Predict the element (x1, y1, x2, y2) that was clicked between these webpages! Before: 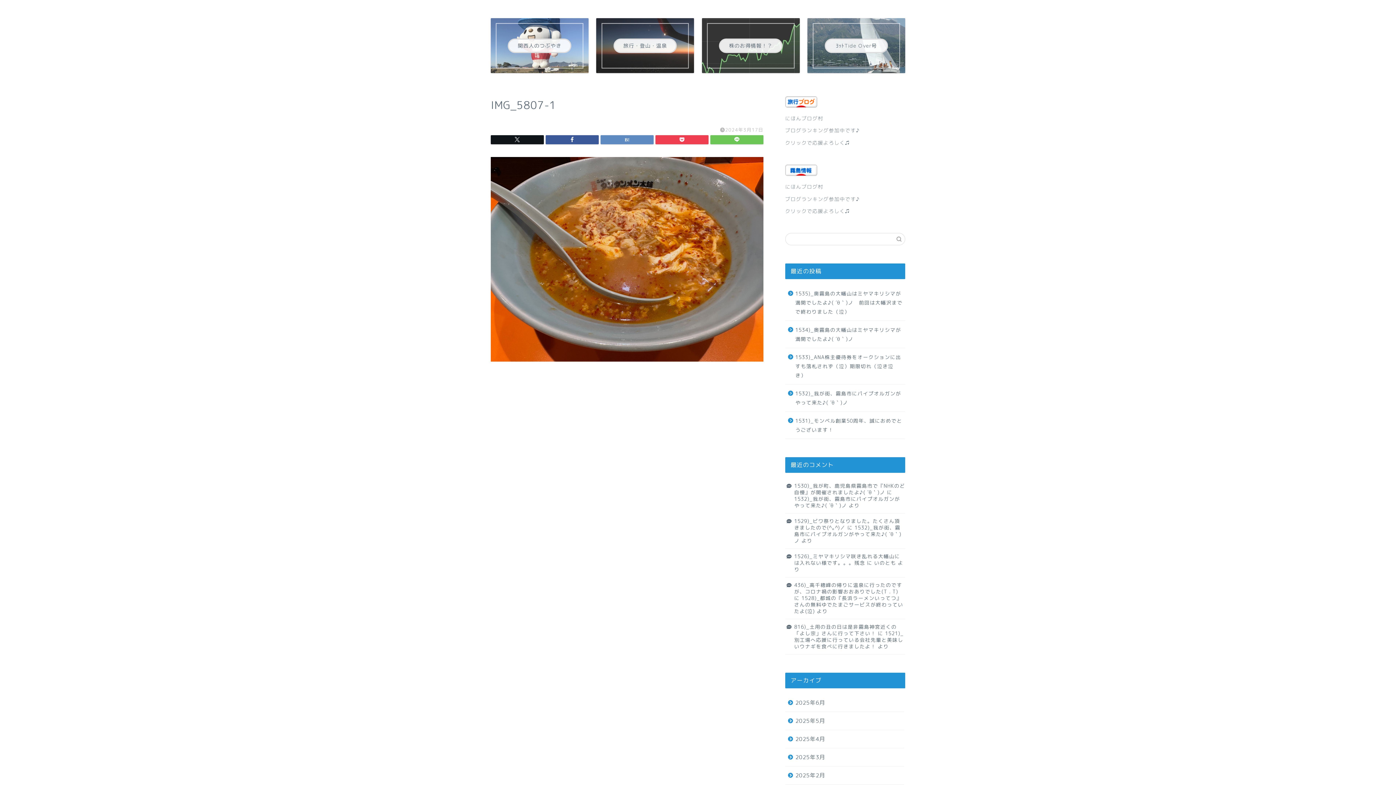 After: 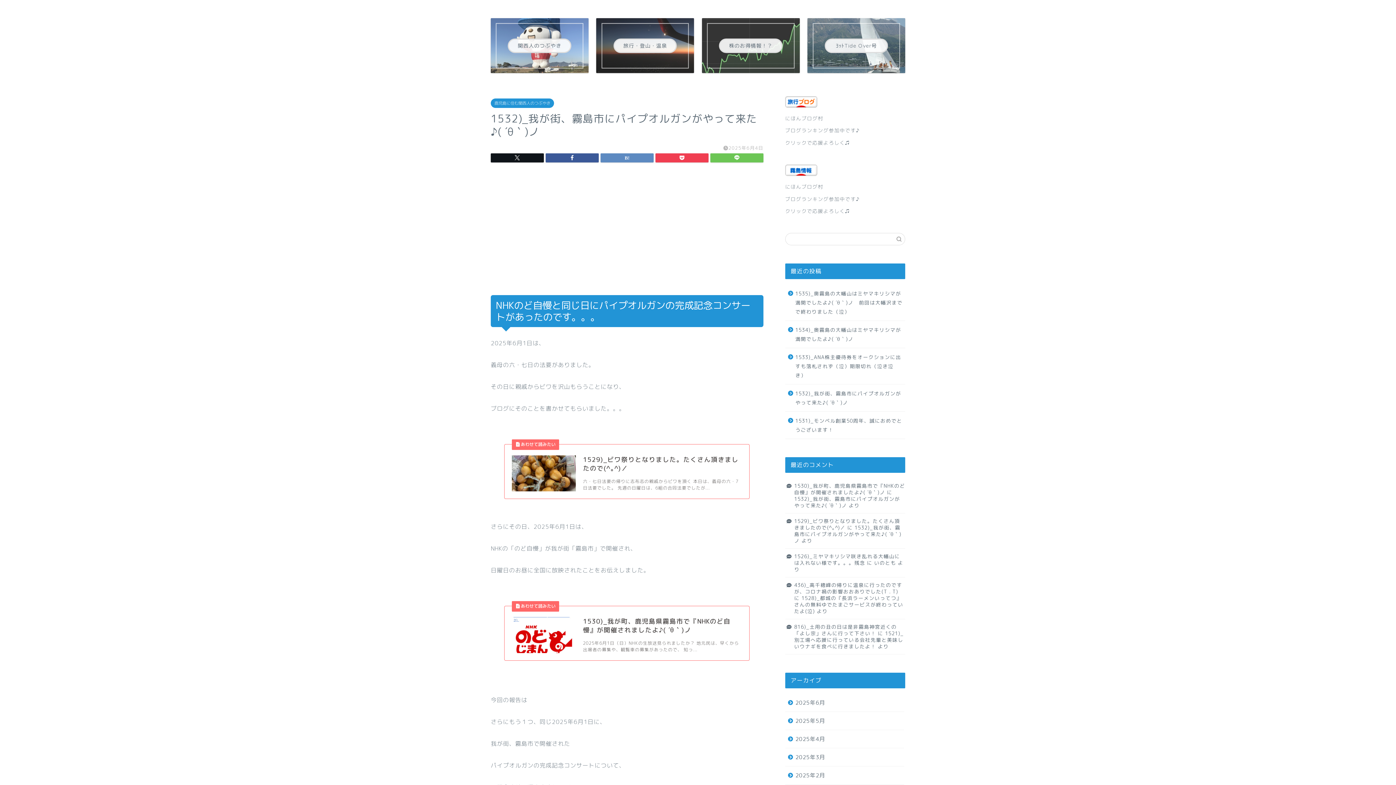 Action: bbox: (785, 384, 904, 411) label: 1532)_我が街、霧島市にパイプオルガンがやって来た♪( ´θ｀)ノ